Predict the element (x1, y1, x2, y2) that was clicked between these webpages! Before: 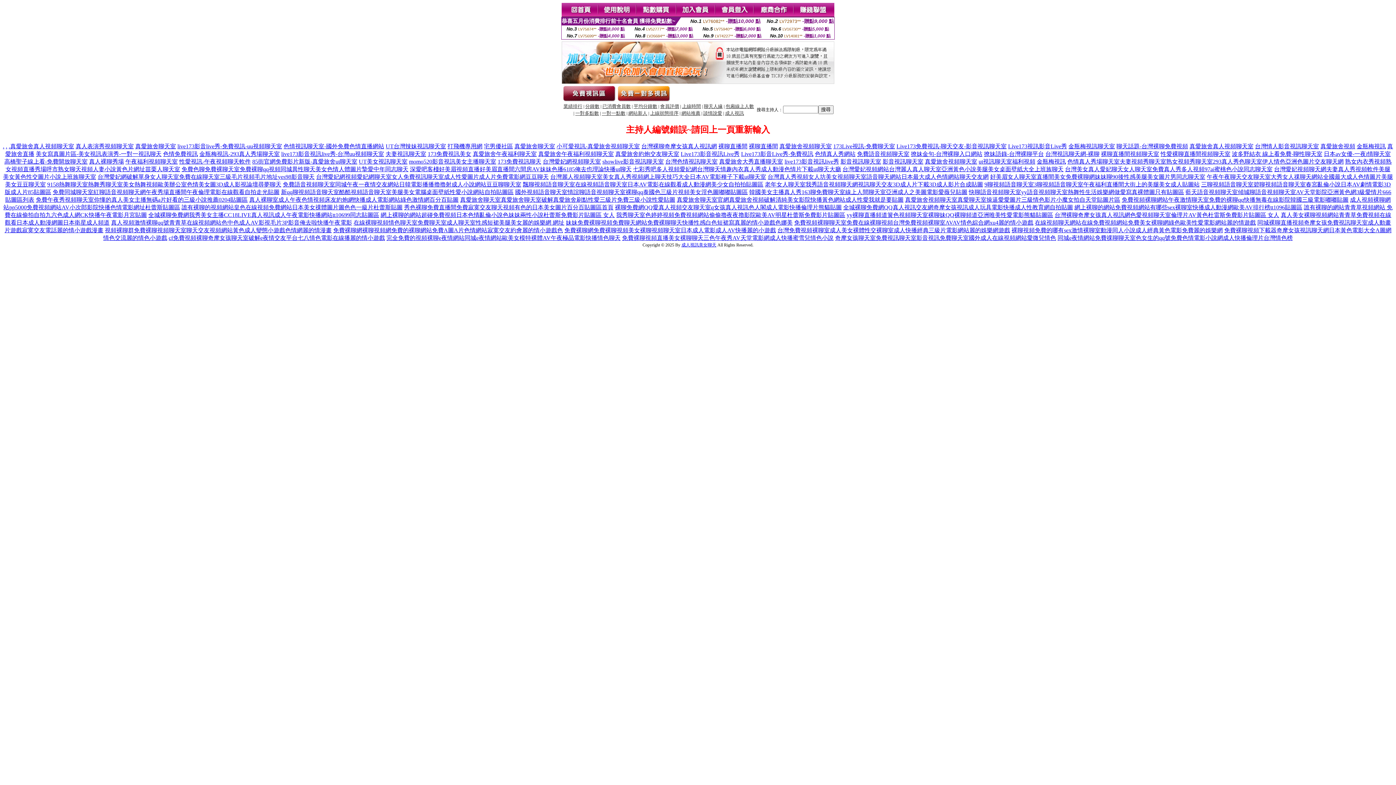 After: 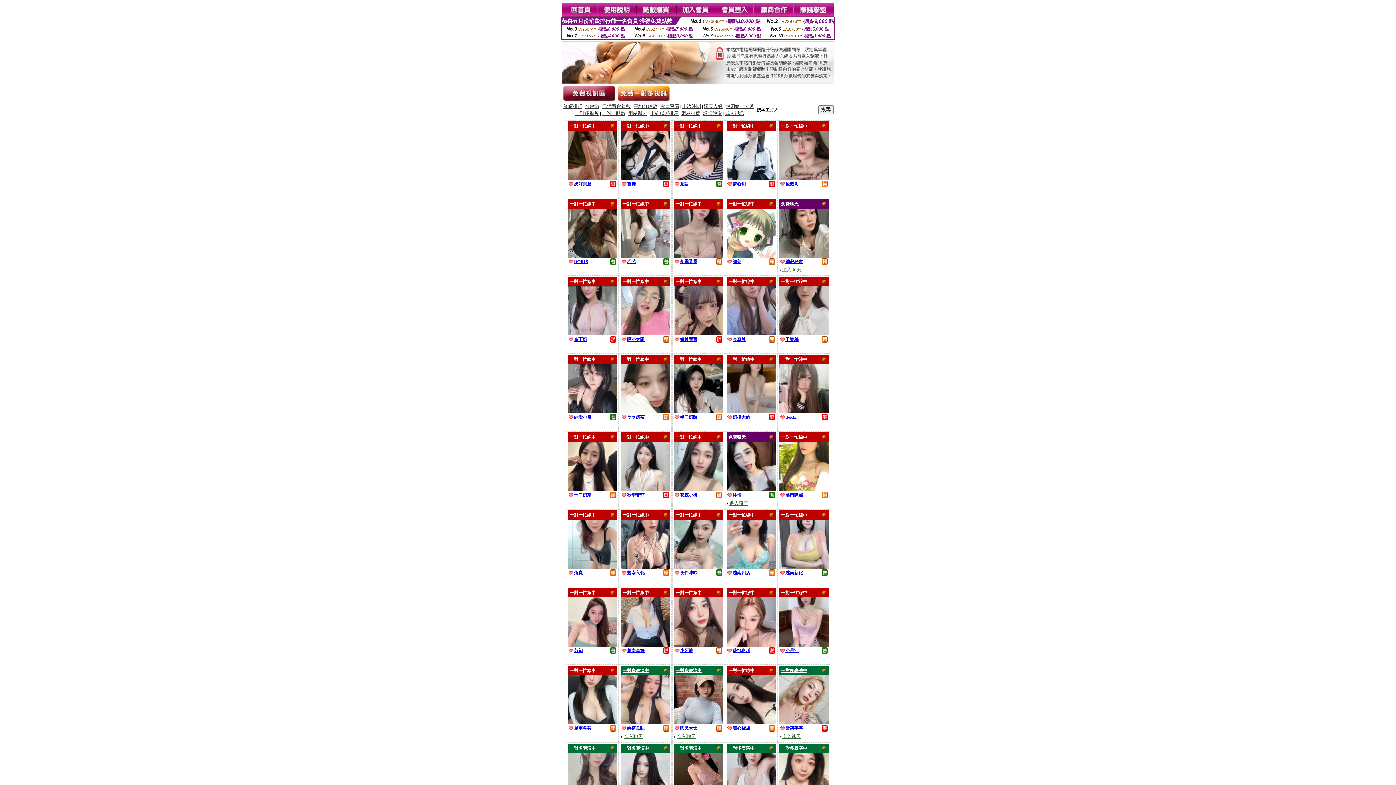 Action: label: 上線狀態排序 bbox: (650, 110, 678, 116)